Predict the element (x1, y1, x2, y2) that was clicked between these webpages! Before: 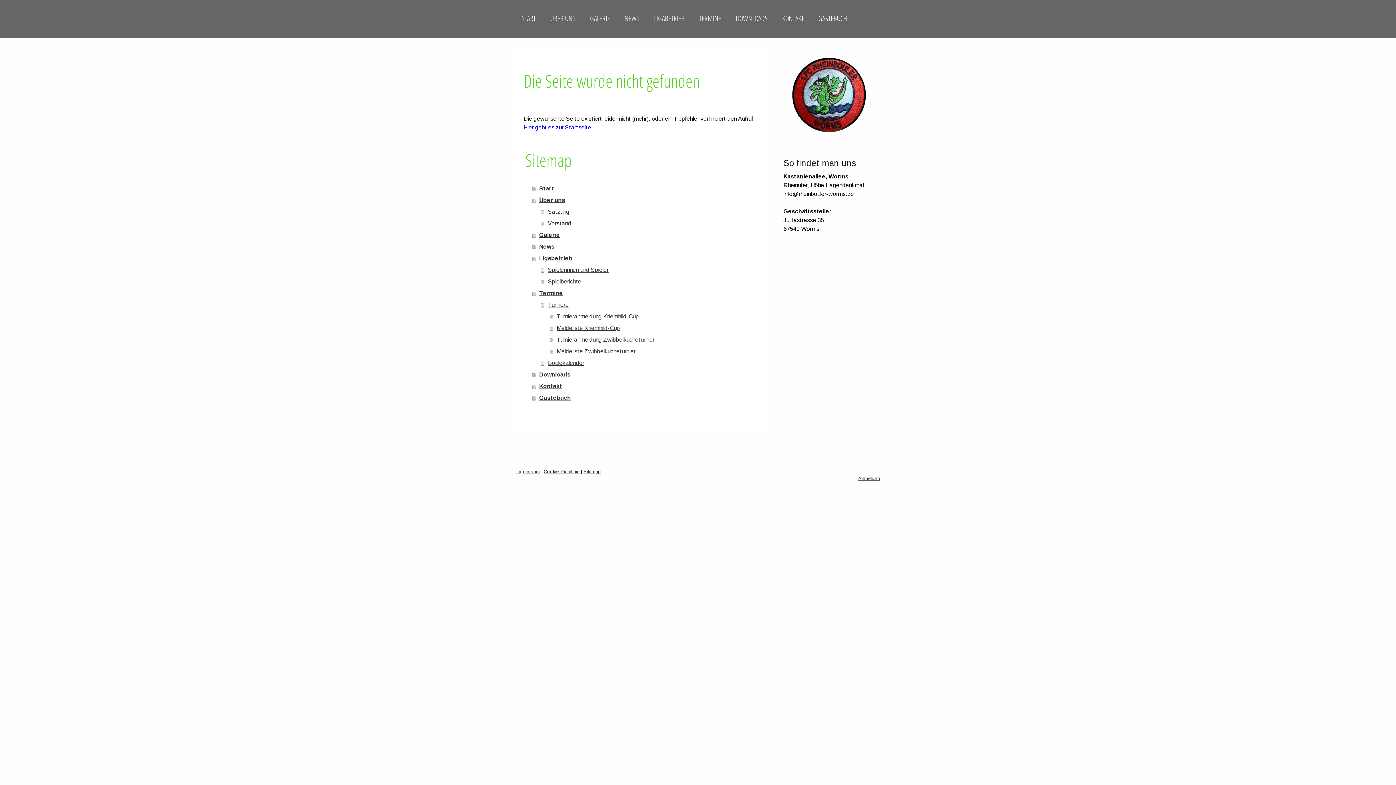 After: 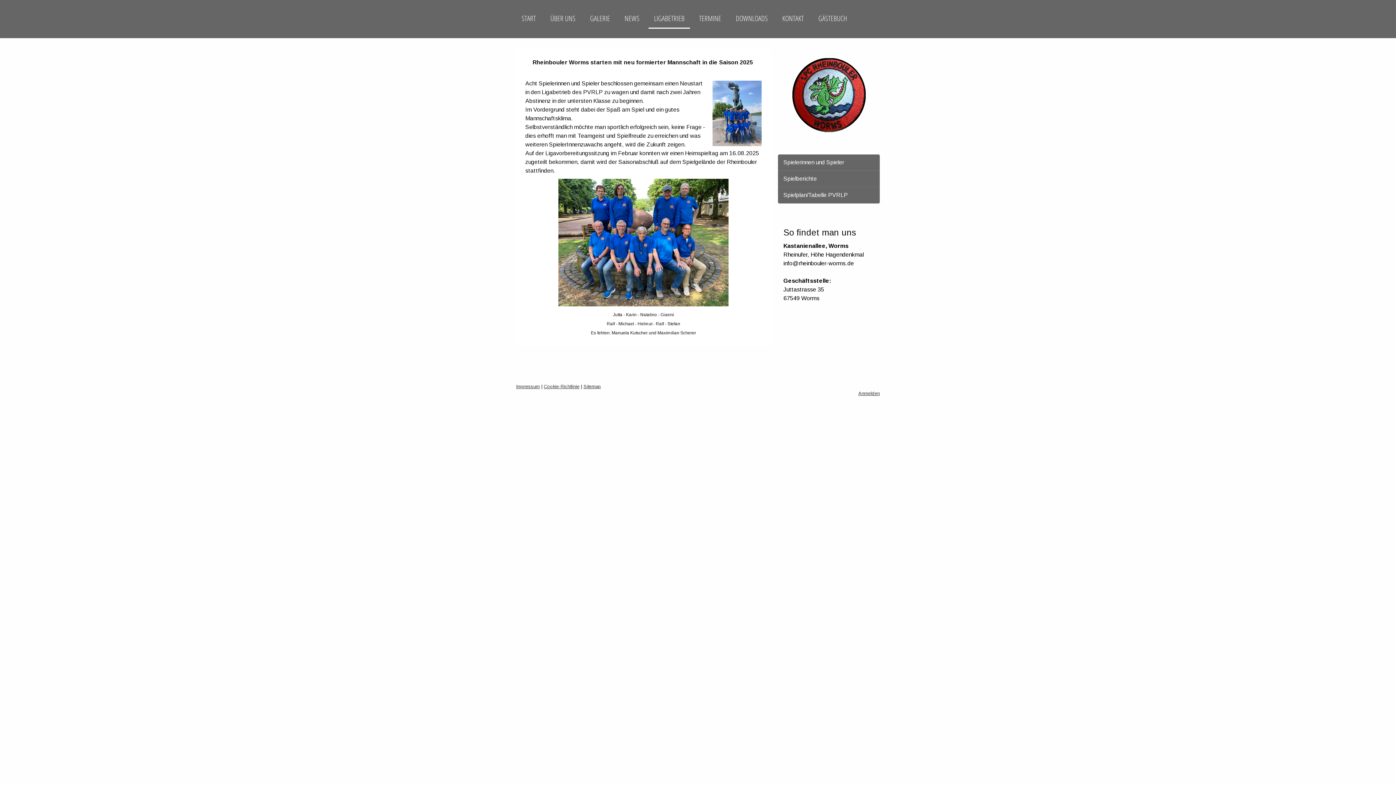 Action: label: LIGABETRIEB bbox: (648, 9, 690, 28)